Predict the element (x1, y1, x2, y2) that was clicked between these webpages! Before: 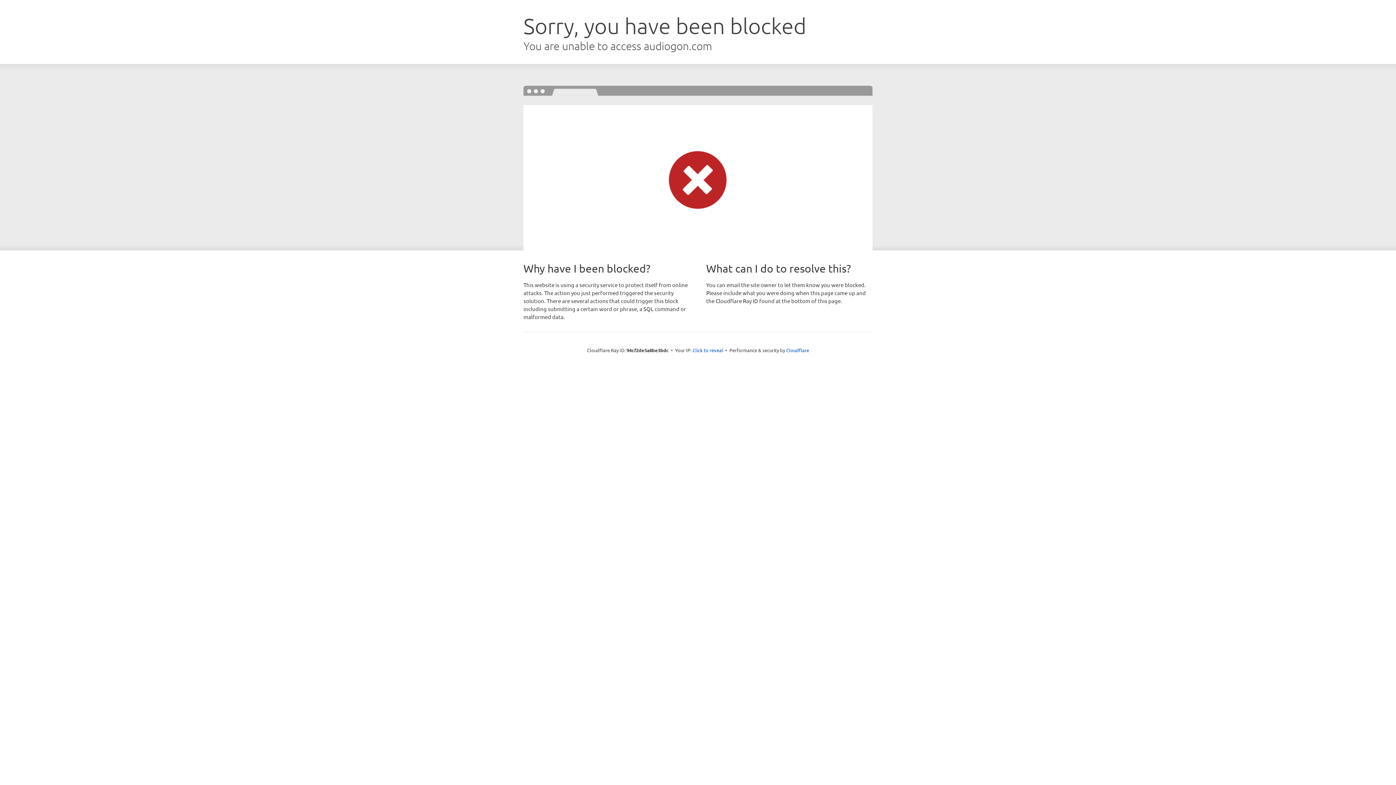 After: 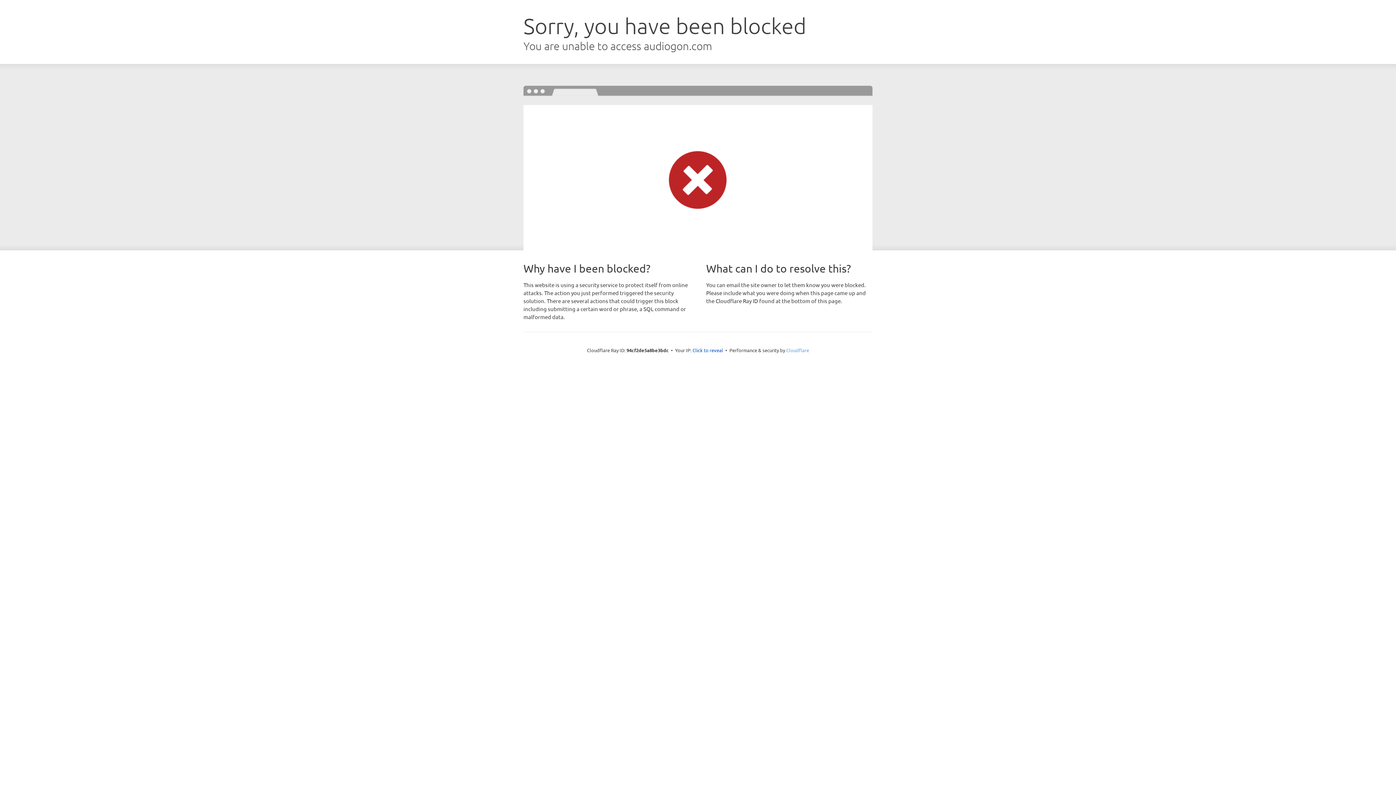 Action: label: Cloudflare bbox: (786, 347, 809, 353)